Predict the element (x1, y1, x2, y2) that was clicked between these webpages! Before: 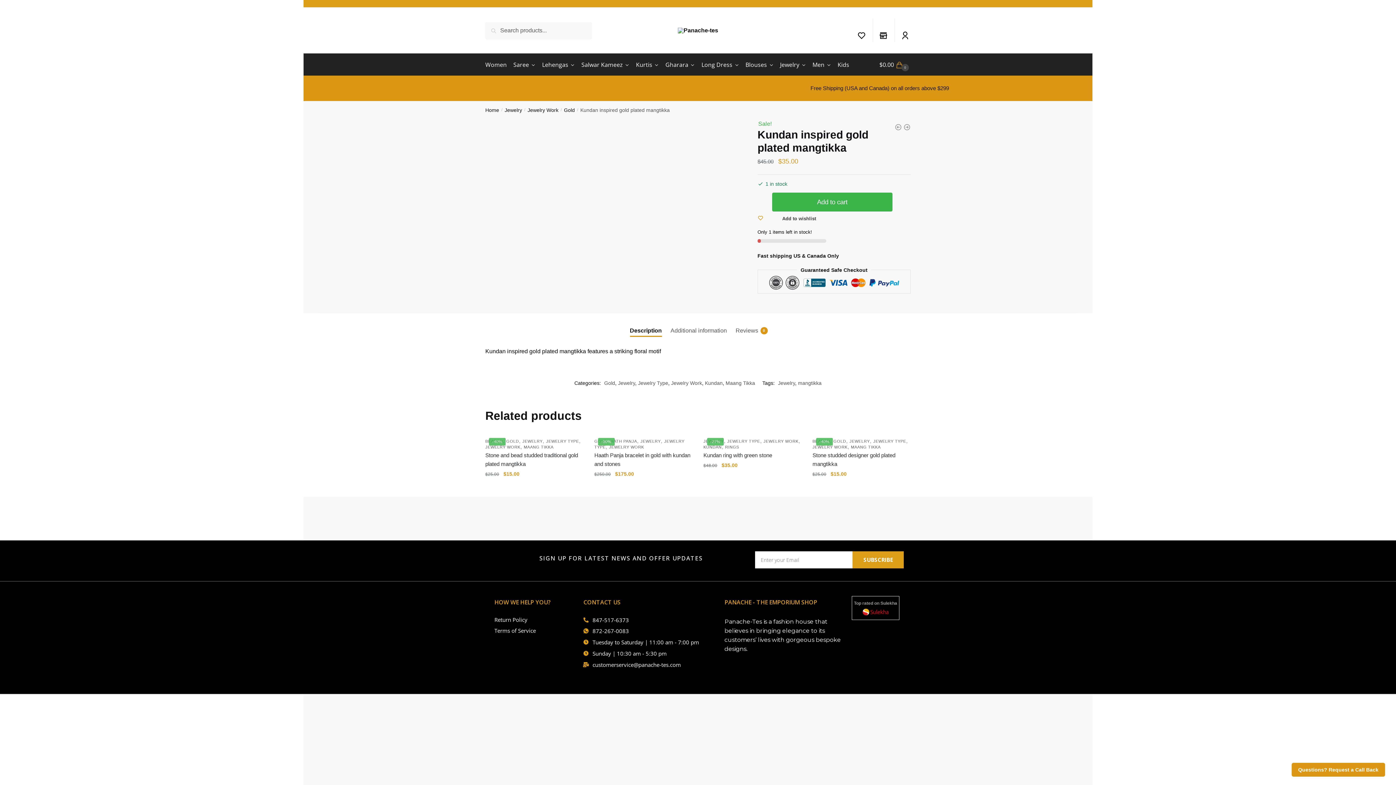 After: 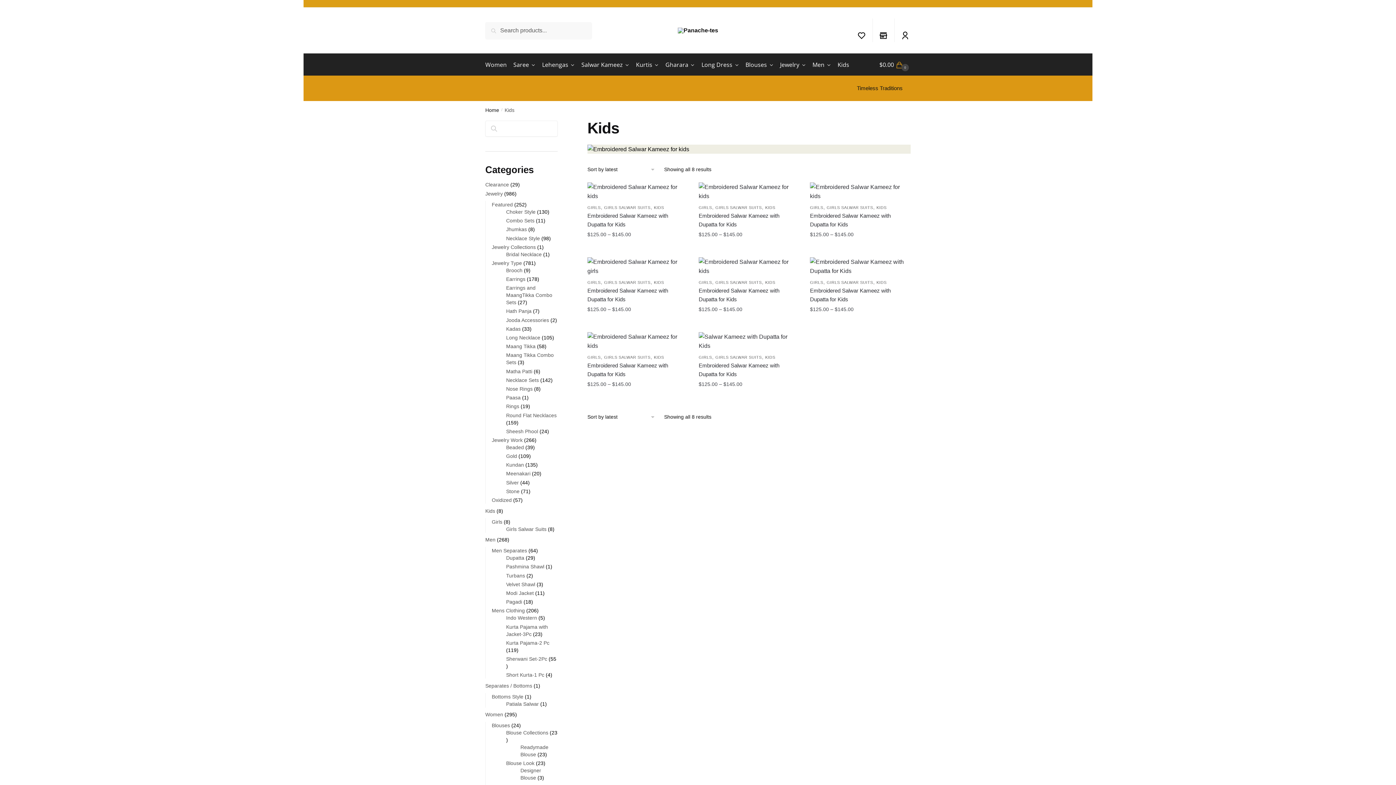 Action: label: Kids bbox: (834, 53, 852, 75)